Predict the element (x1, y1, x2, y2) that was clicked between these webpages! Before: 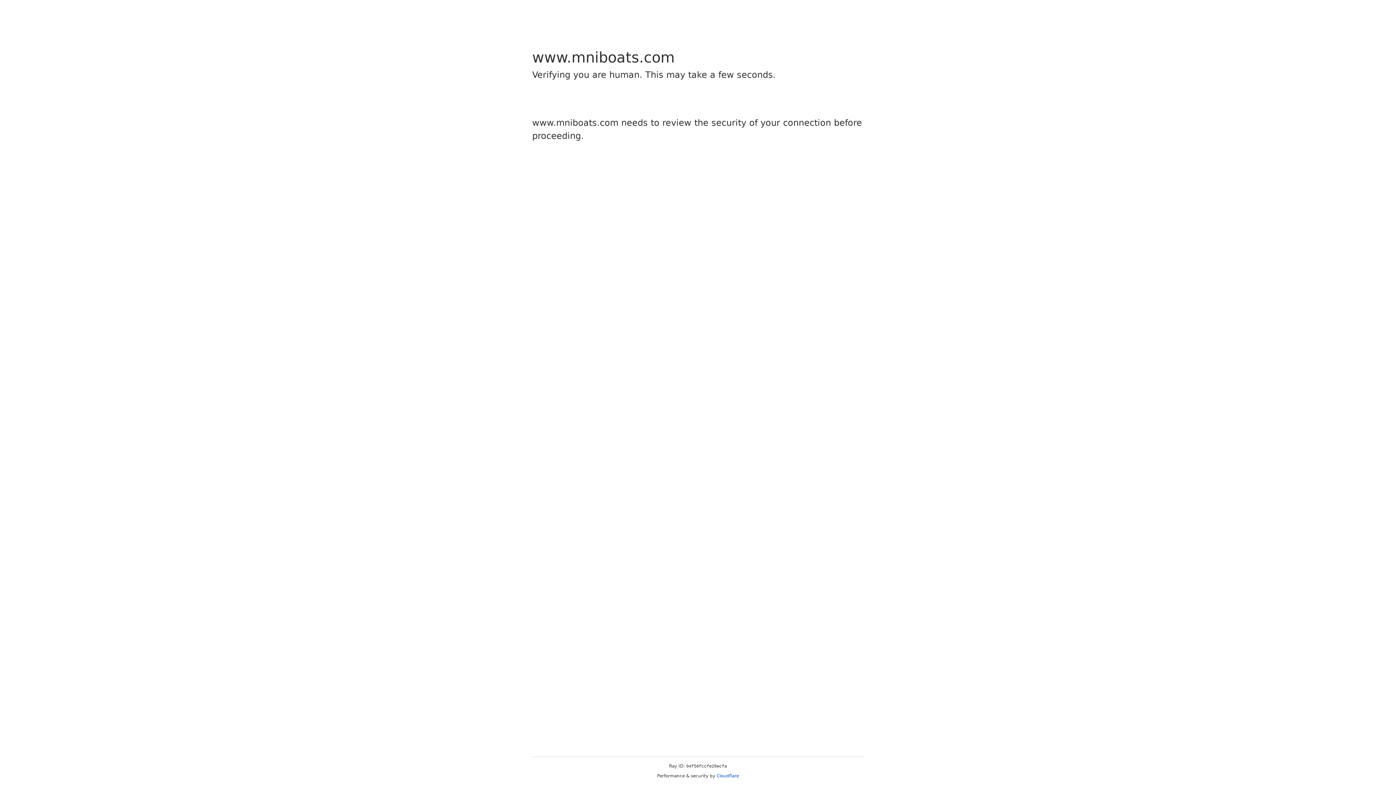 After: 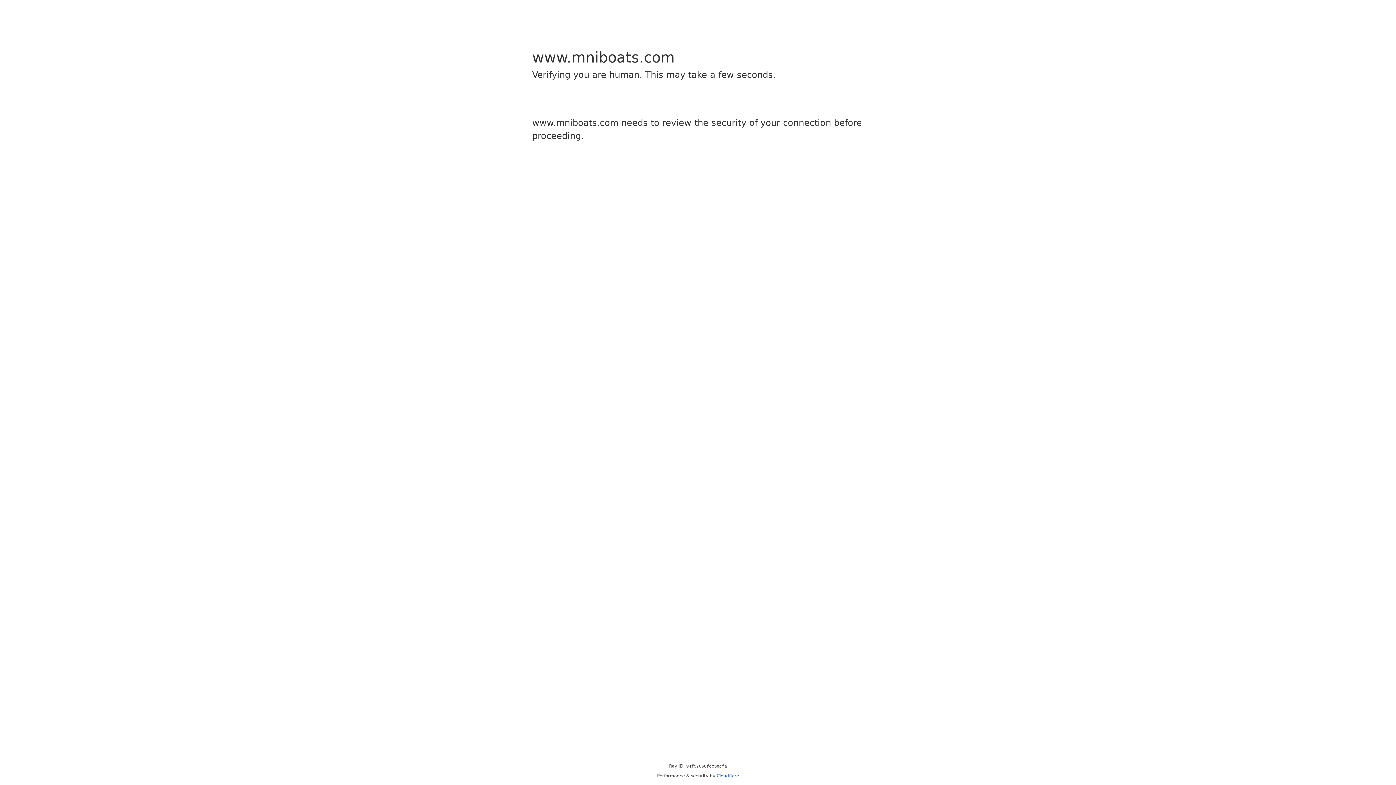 Action: label: Cloudflare bbox: (716, 773, 739, 778)